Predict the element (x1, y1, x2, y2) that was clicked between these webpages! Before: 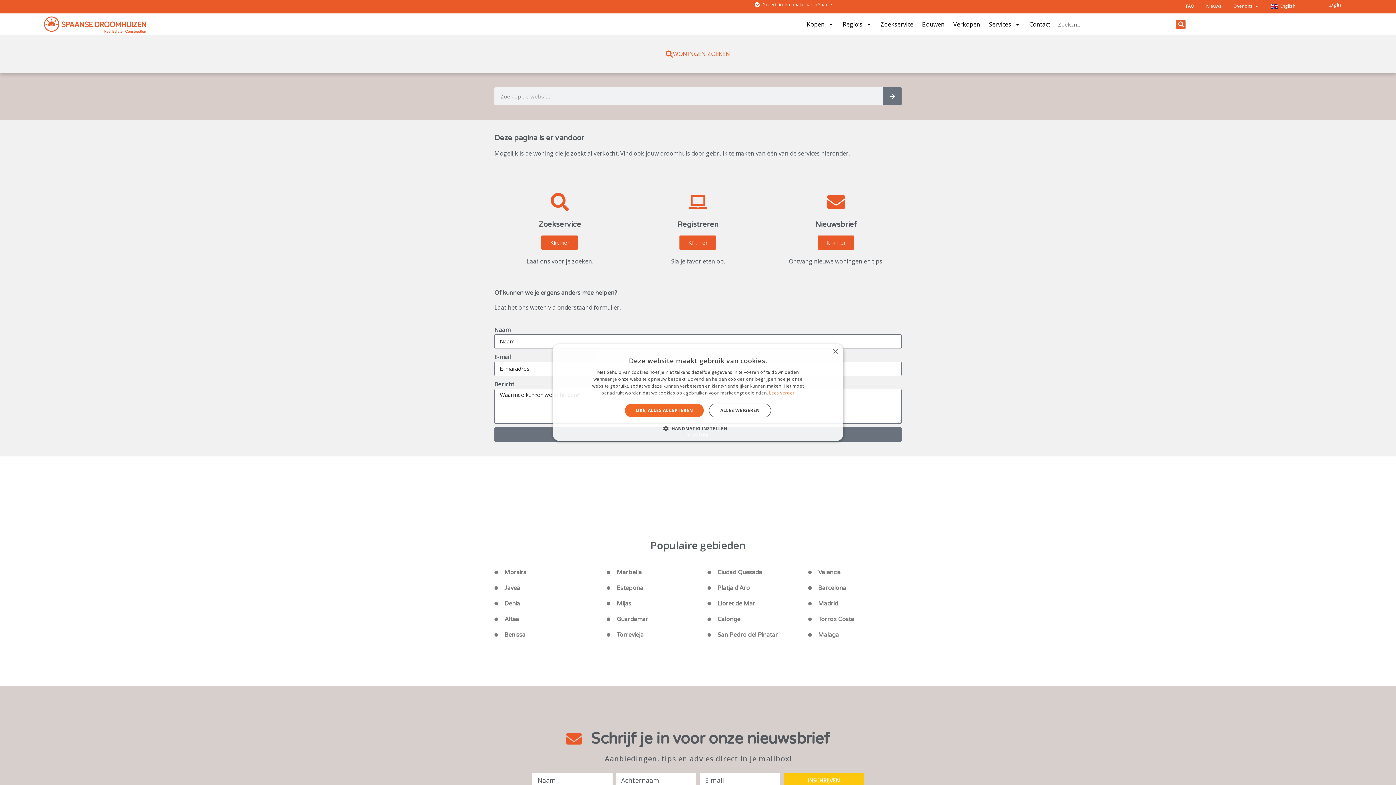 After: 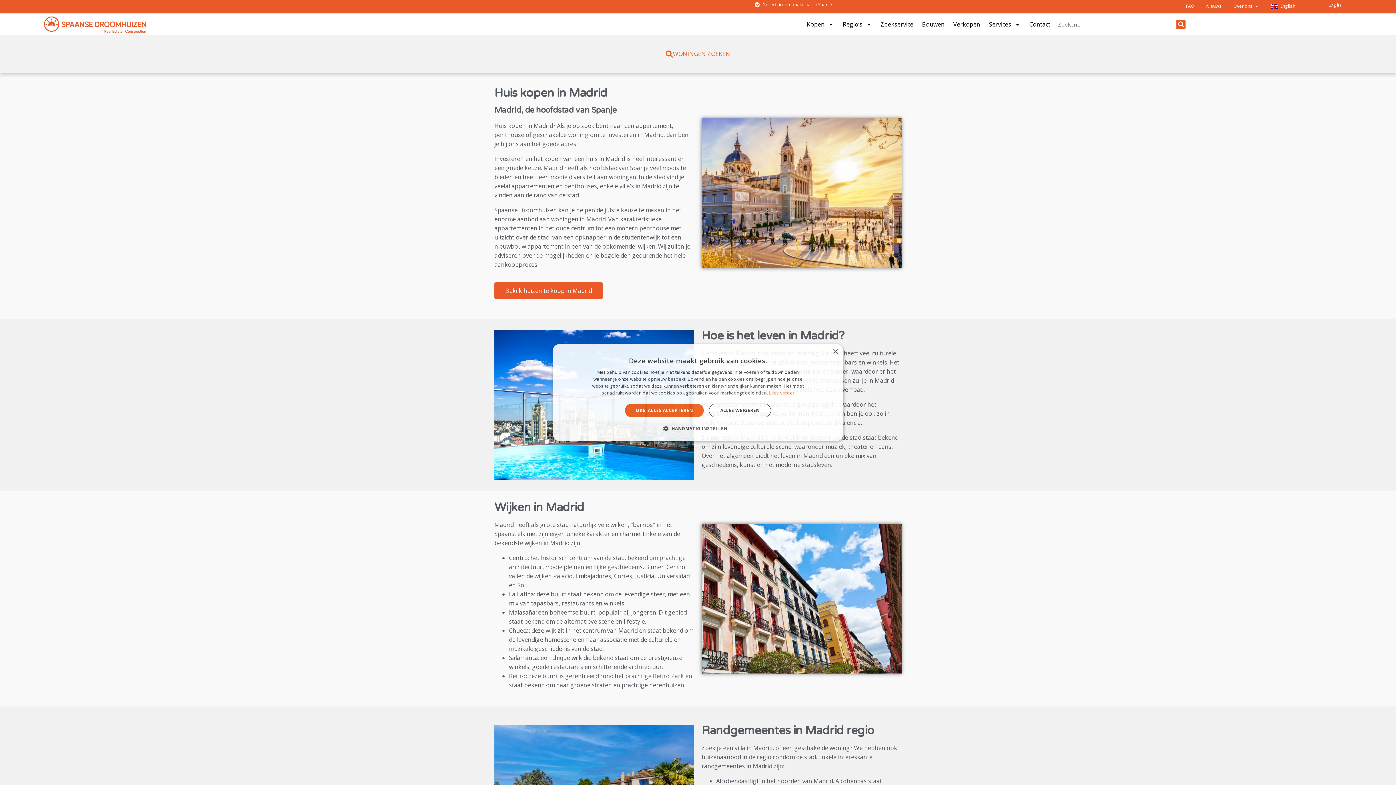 Action: bbox: (808, 599, 901, 608) label: Madrid